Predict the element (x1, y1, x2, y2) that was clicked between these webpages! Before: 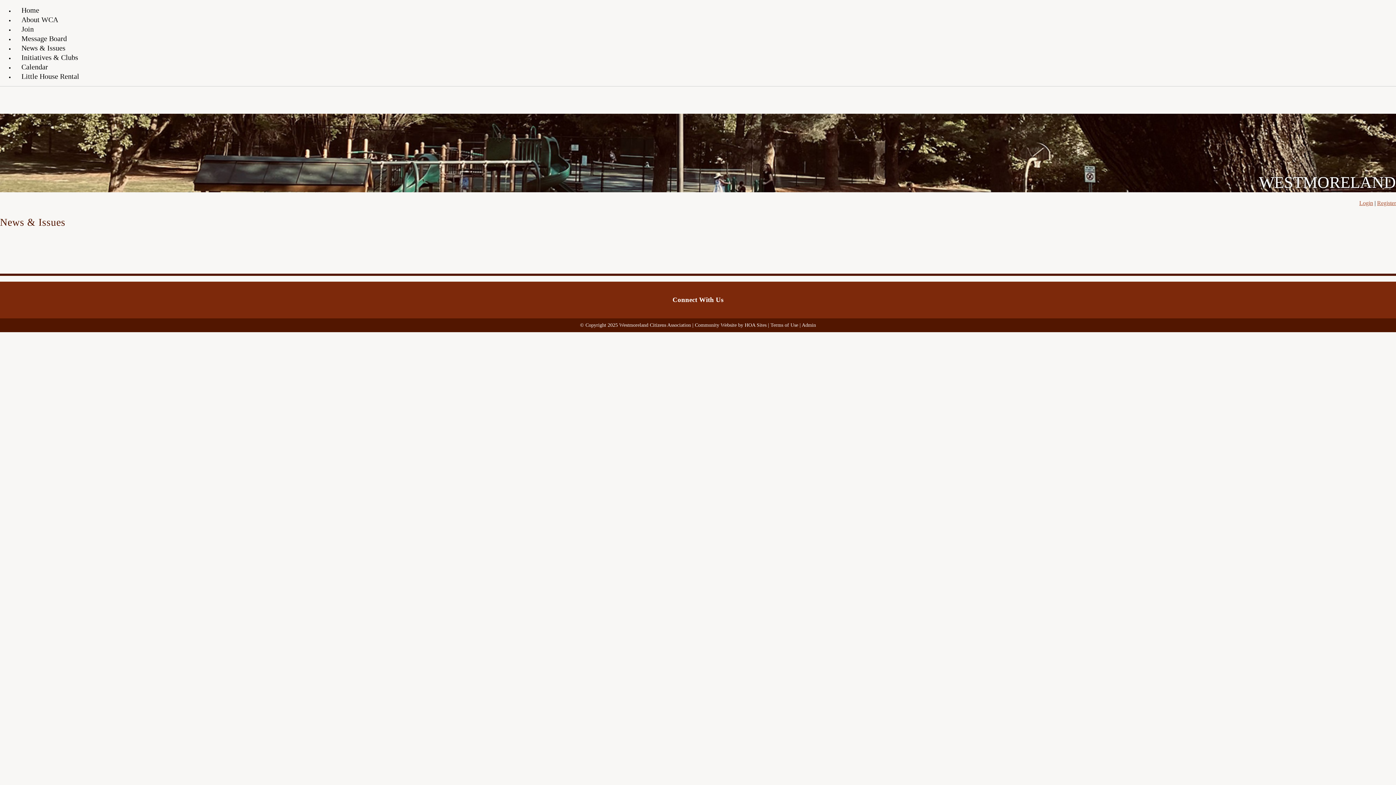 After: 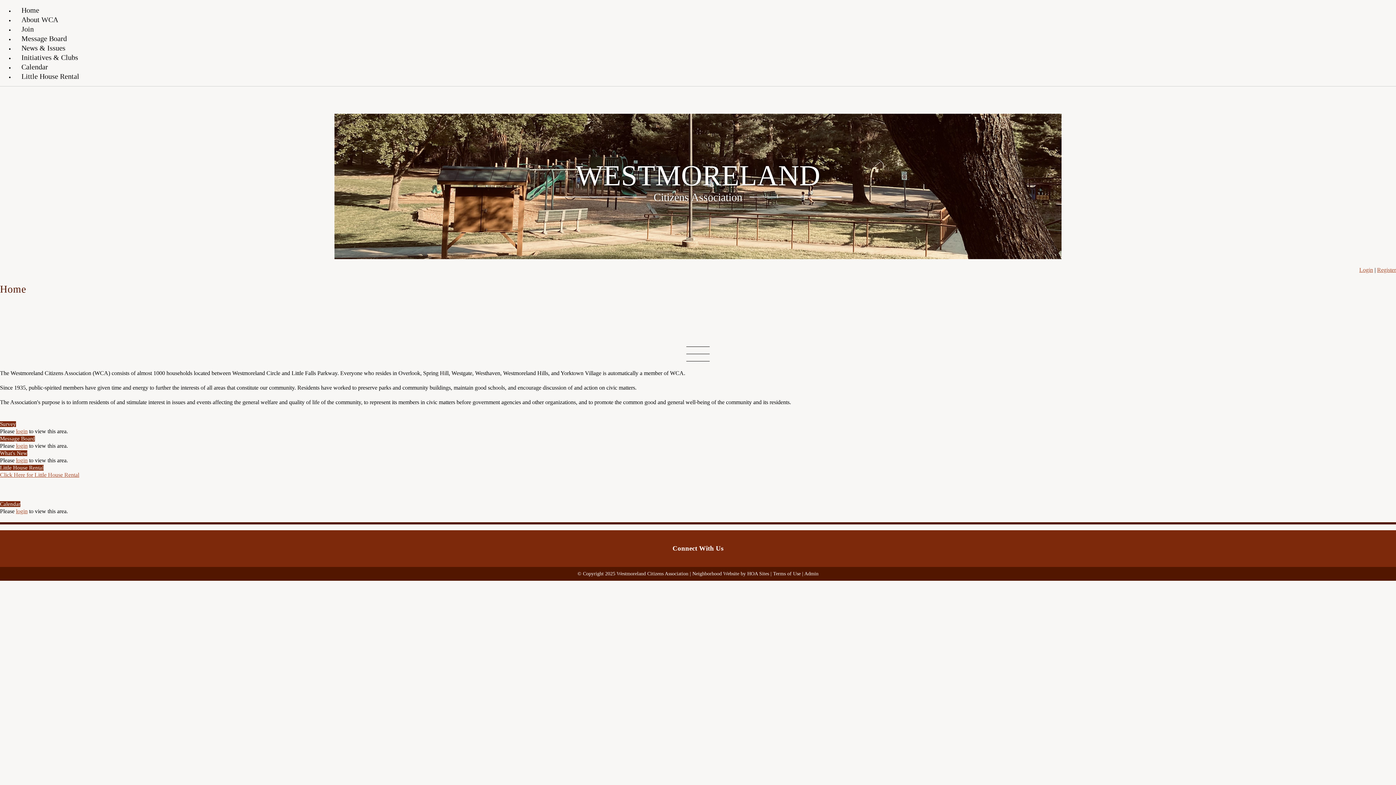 Action: label: Westmoreland Citizens Association bbox: (619, 322, 691, 328)